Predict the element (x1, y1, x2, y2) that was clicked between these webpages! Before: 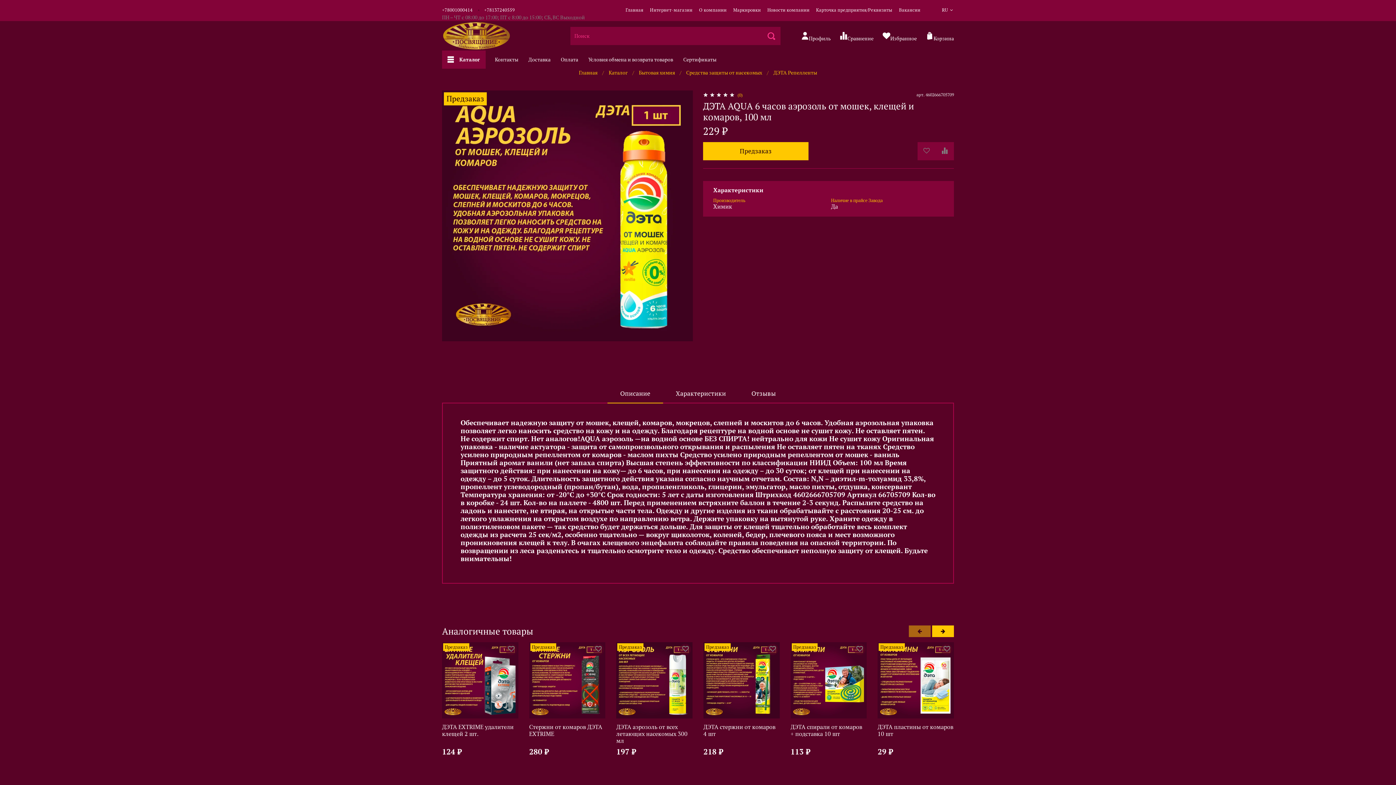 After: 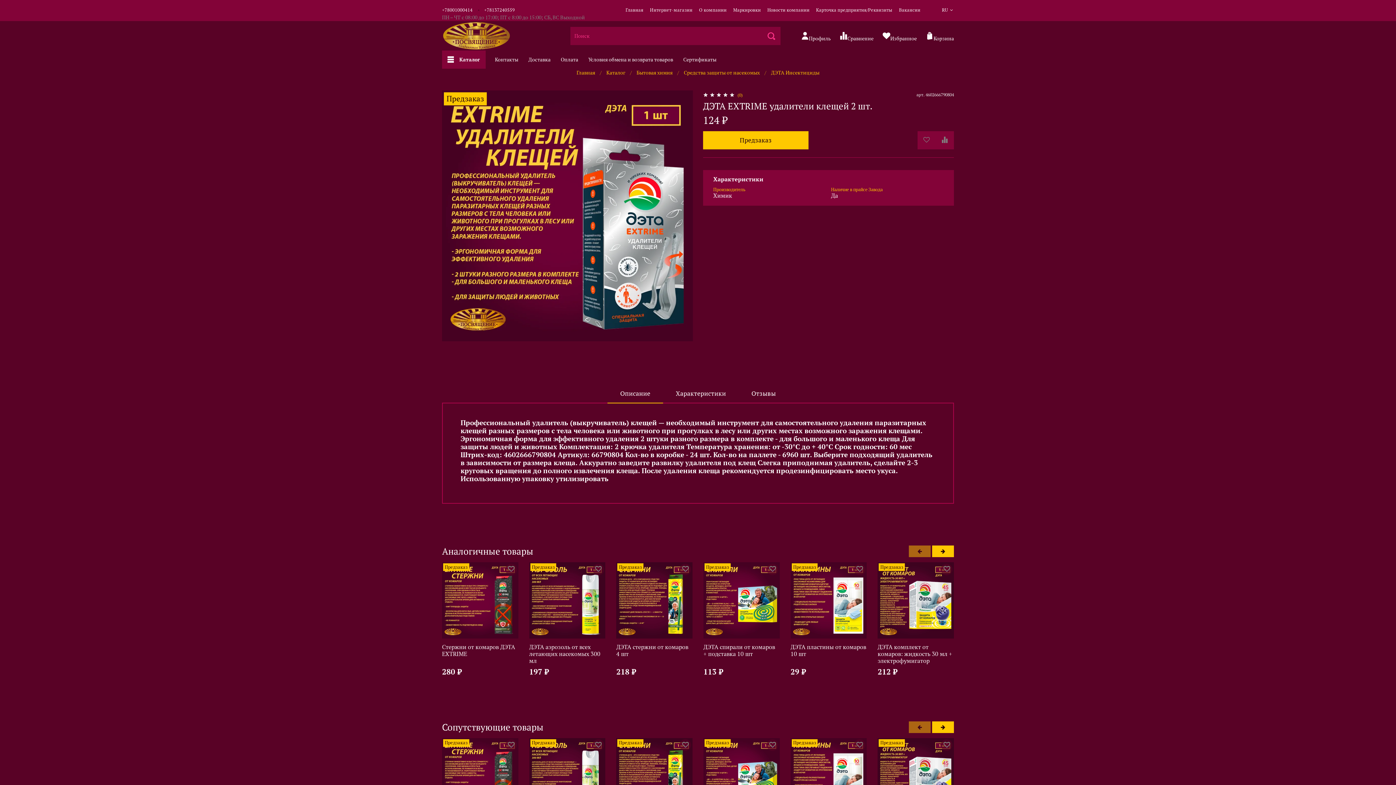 Action: bbox: (442, 723, 513, 738) label: ДЭТА EXTRIME удалители клещей 2 шт.